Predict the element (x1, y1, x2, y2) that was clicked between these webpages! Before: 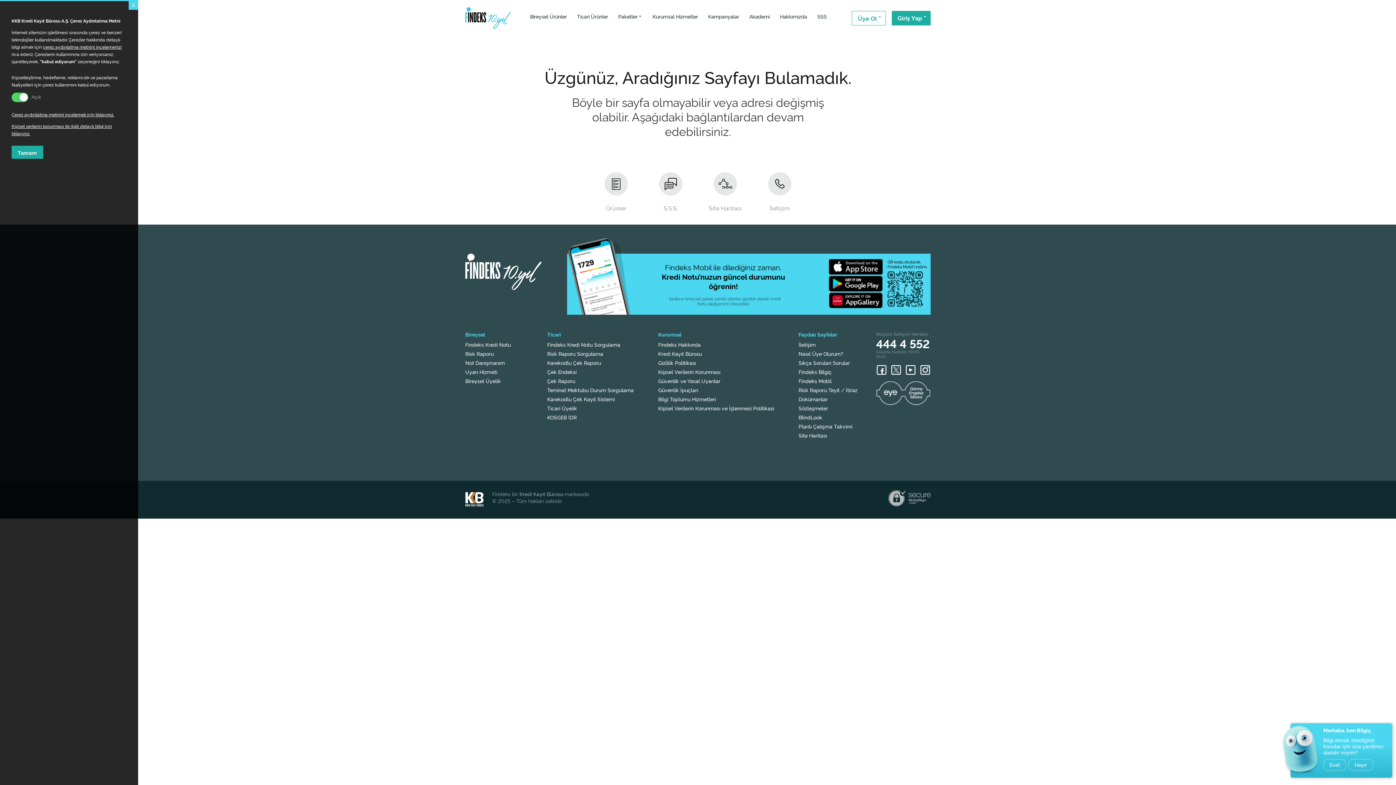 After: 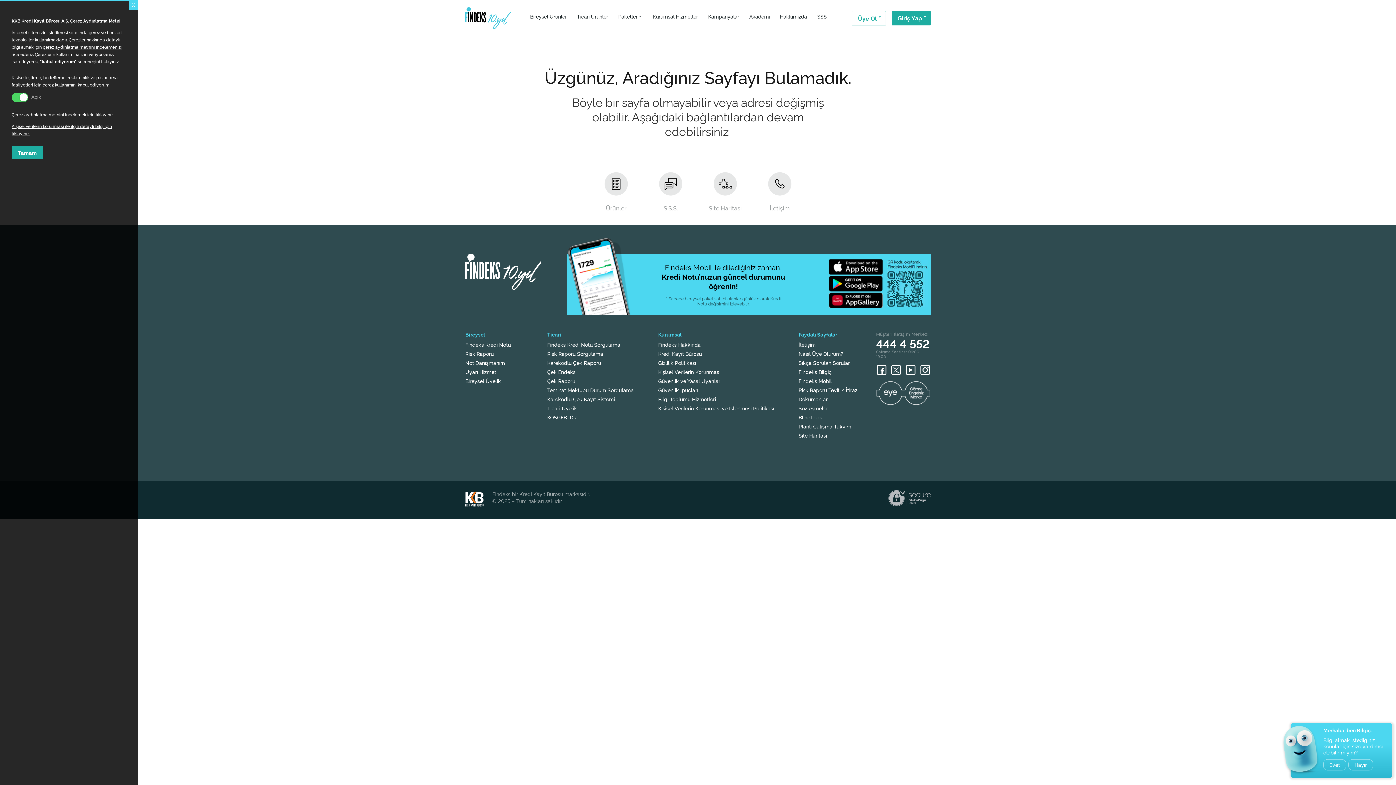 Action: bbox: (829, 259, 876, 276)